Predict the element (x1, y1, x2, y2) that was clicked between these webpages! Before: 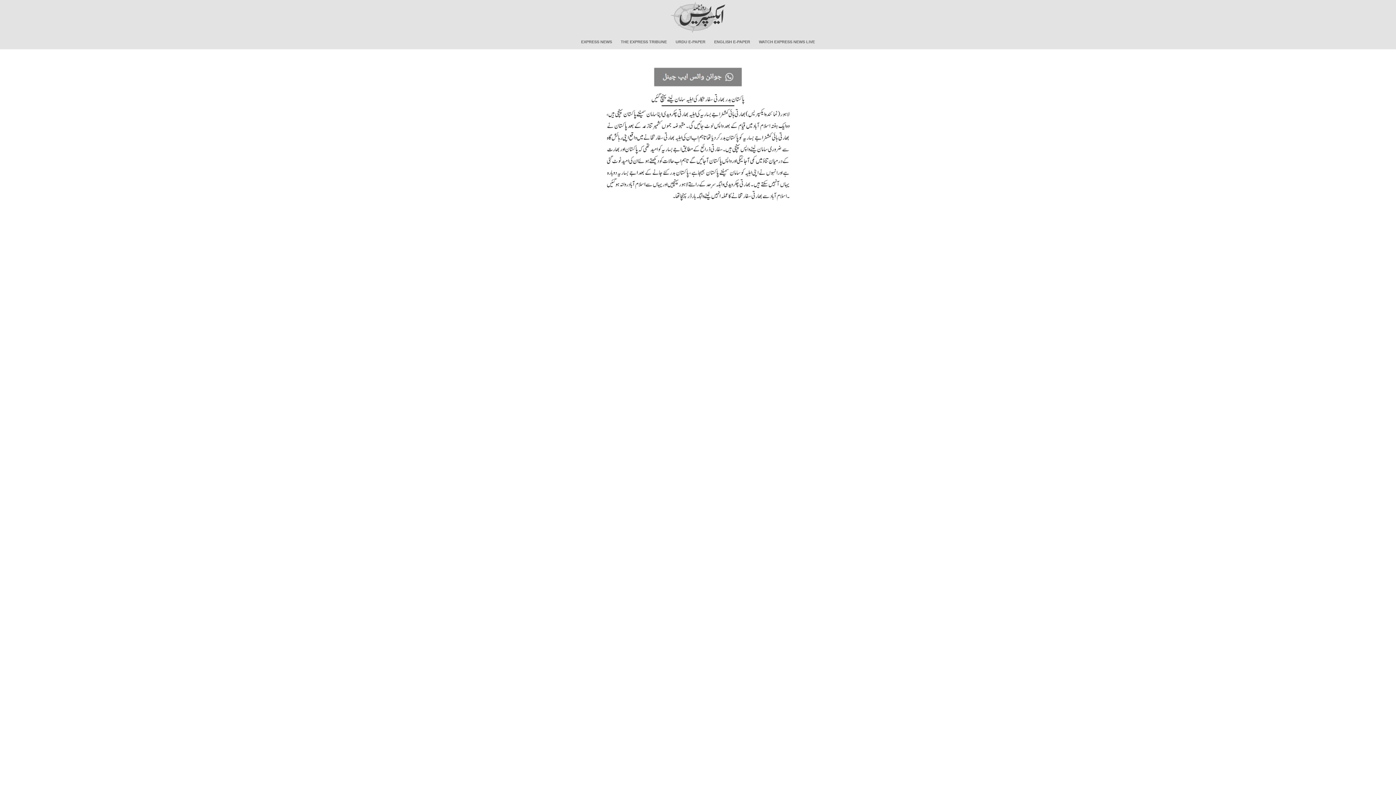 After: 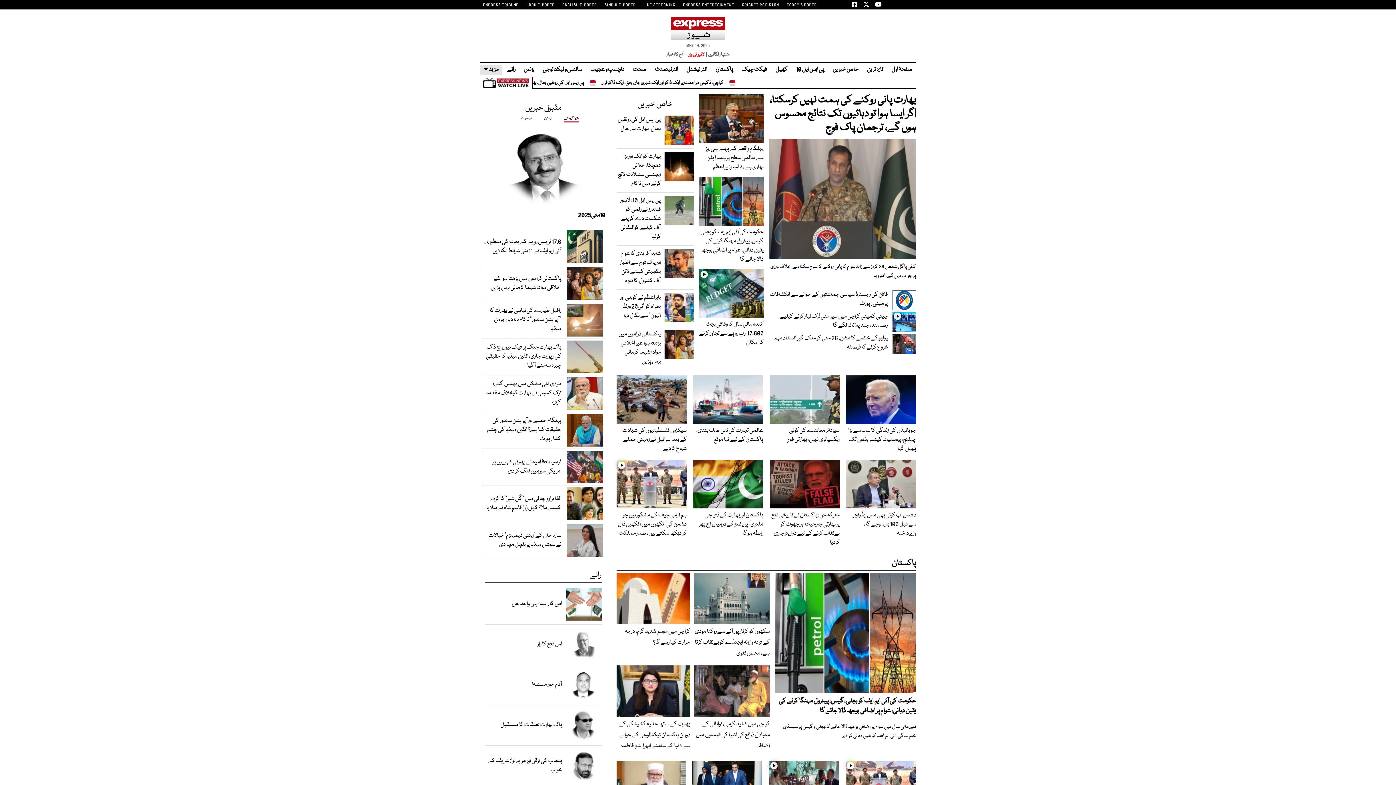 Action: label: EXPRESS NEWS bbox: (577, 34, 615, 49)